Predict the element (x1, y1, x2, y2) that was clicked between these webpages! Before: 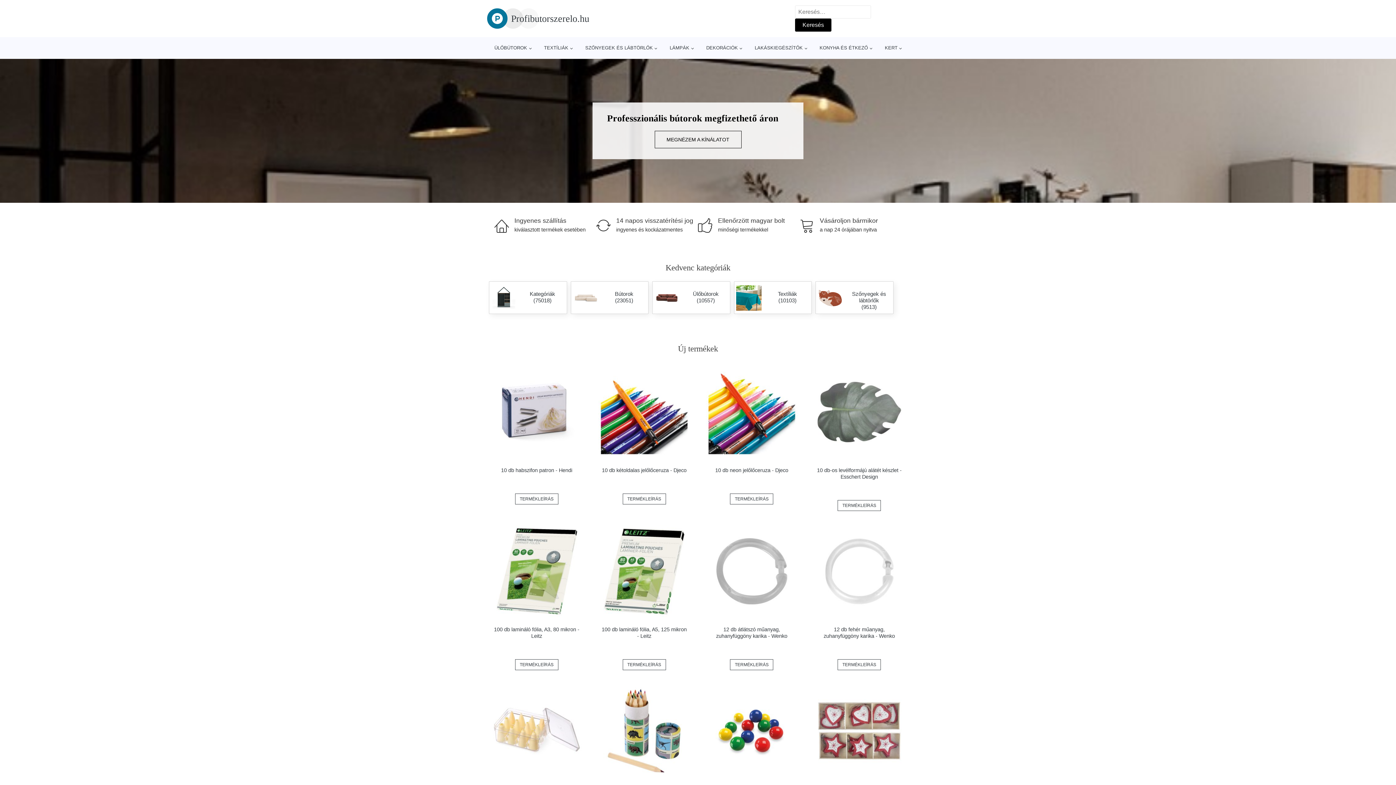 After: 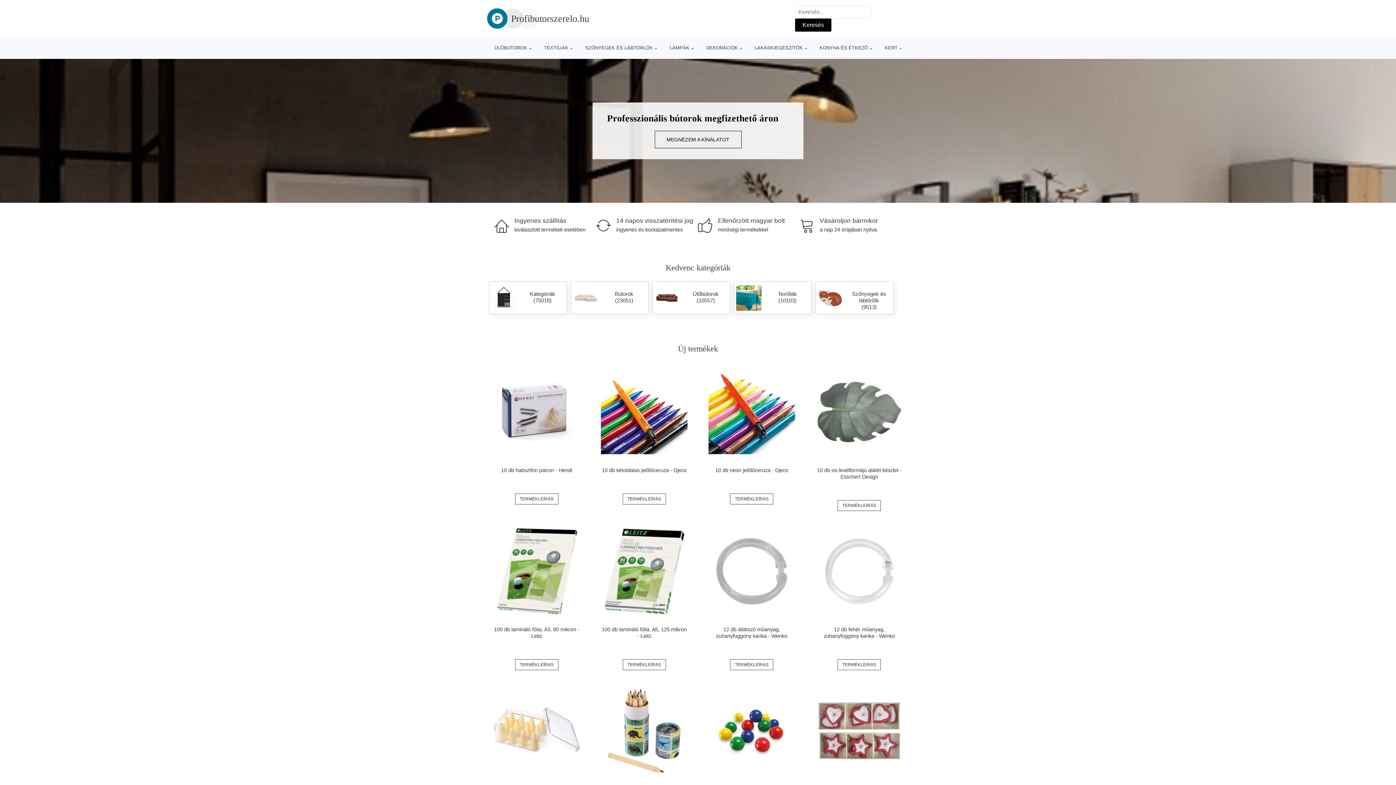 Action: label: TERMÉKLEÍRÁS bbox: (837, 659, 881, 670)